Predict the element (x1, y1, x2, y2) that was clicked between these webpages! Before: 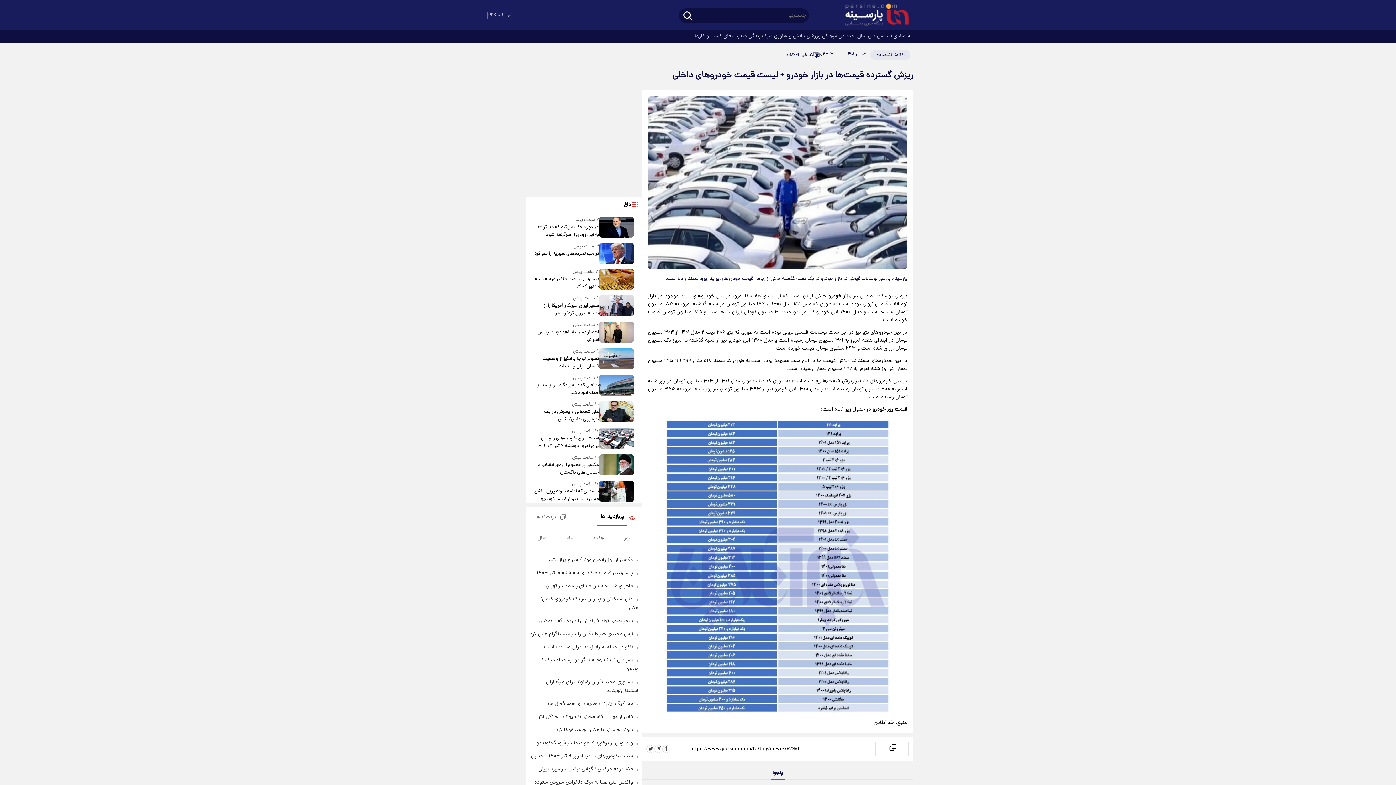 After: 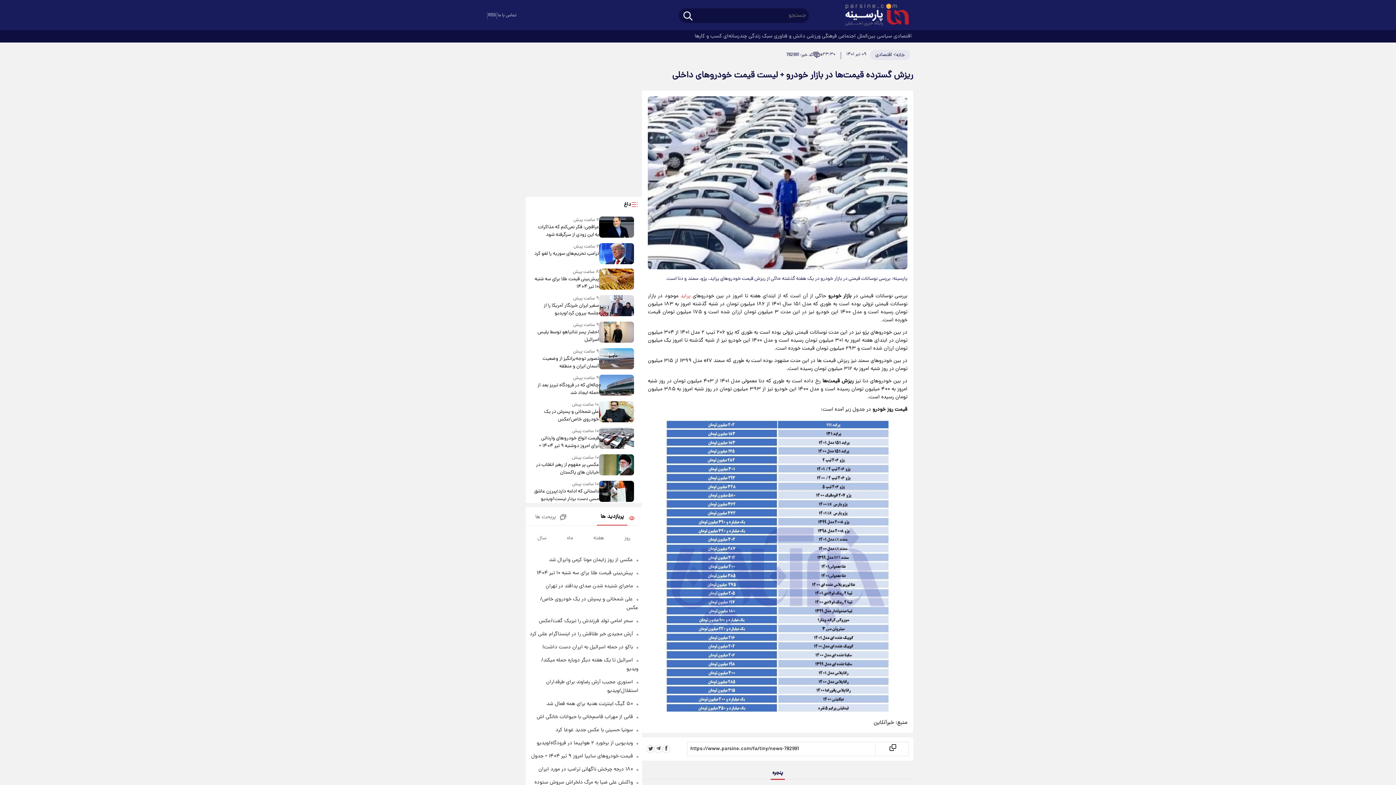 Action: bbox: (533, 435, 599, 450) label: قیمت انواع خودروهای وارداتی برای امروز دوشنبه ۹ تیر ۱۴۰۴ + جدول